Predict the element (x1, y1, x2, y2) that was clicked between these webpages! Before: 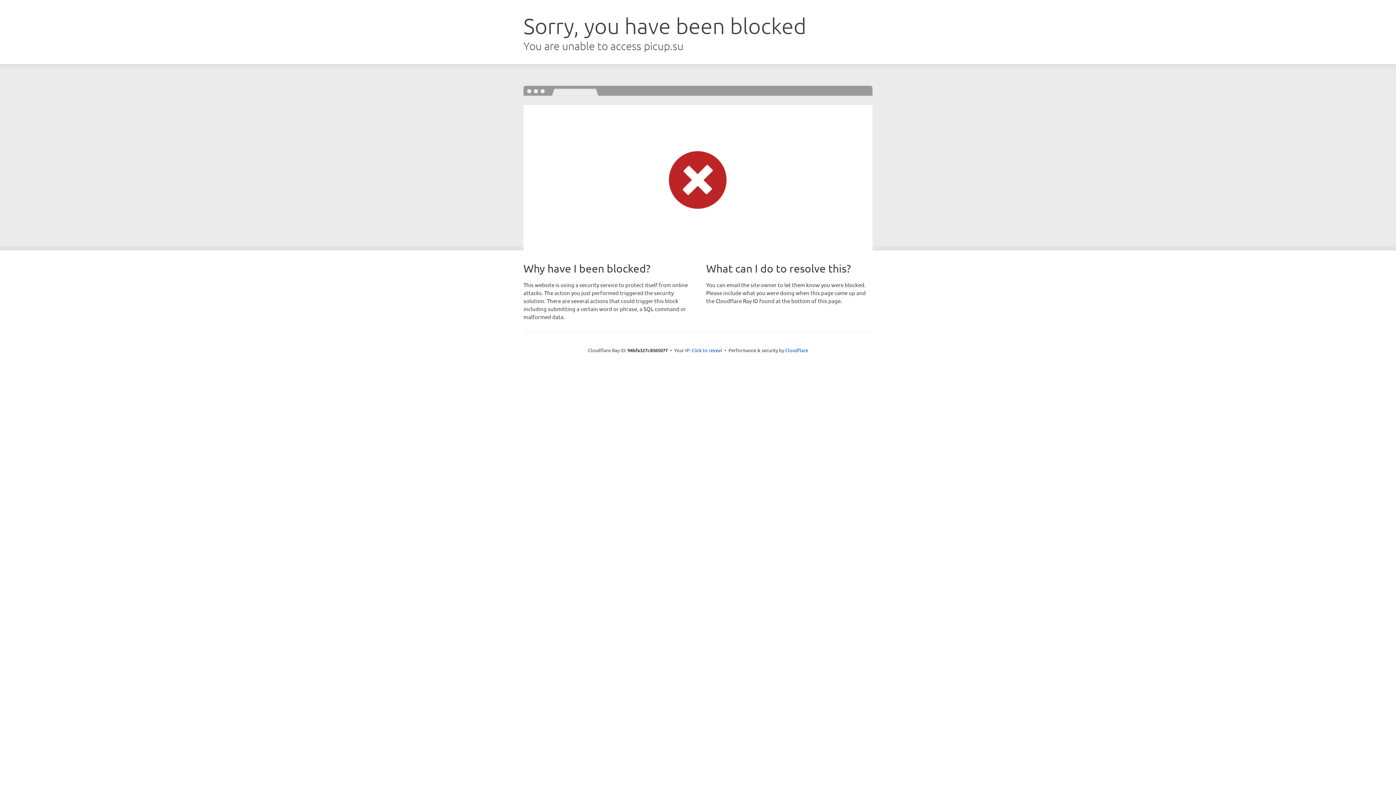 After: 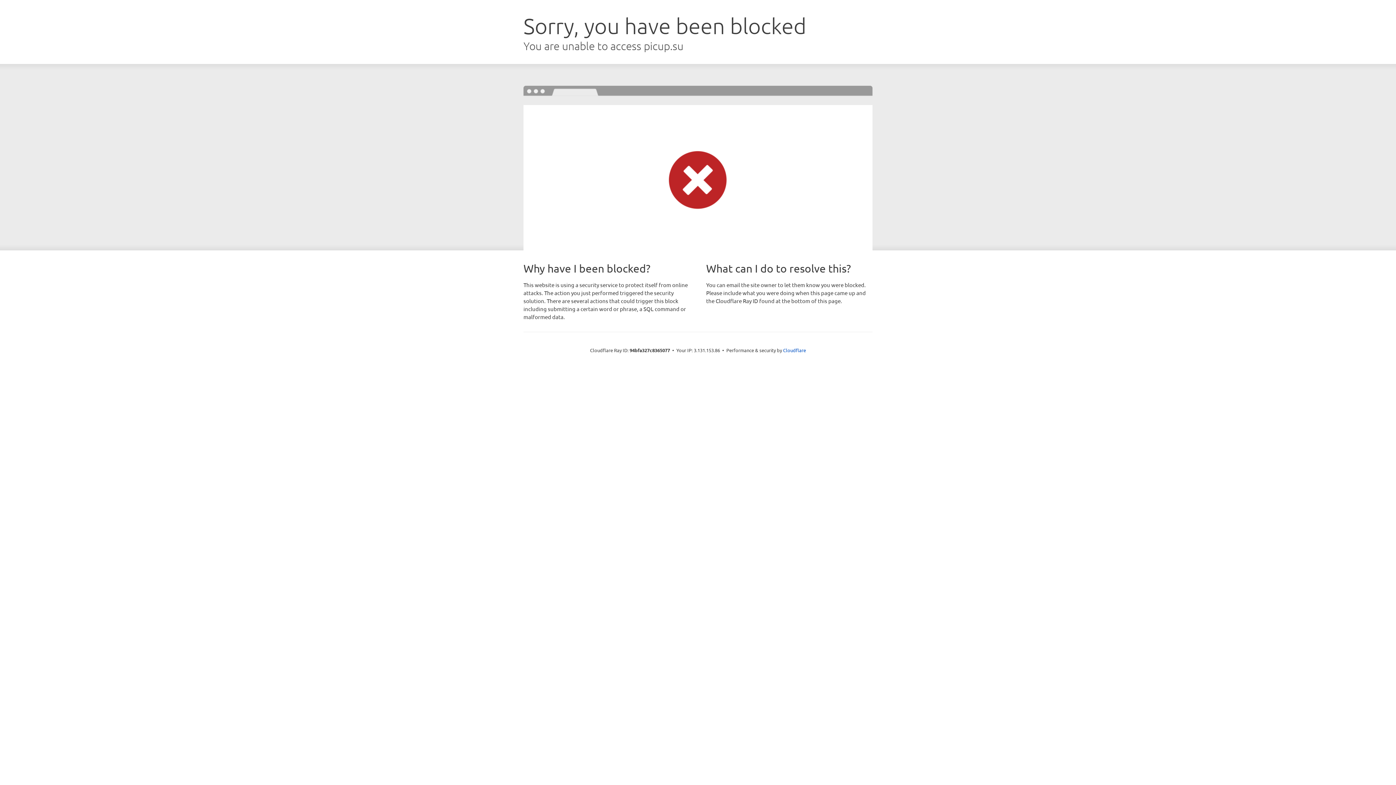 Action: label: Click to reveal bbox: (691, 346, 722, 353)